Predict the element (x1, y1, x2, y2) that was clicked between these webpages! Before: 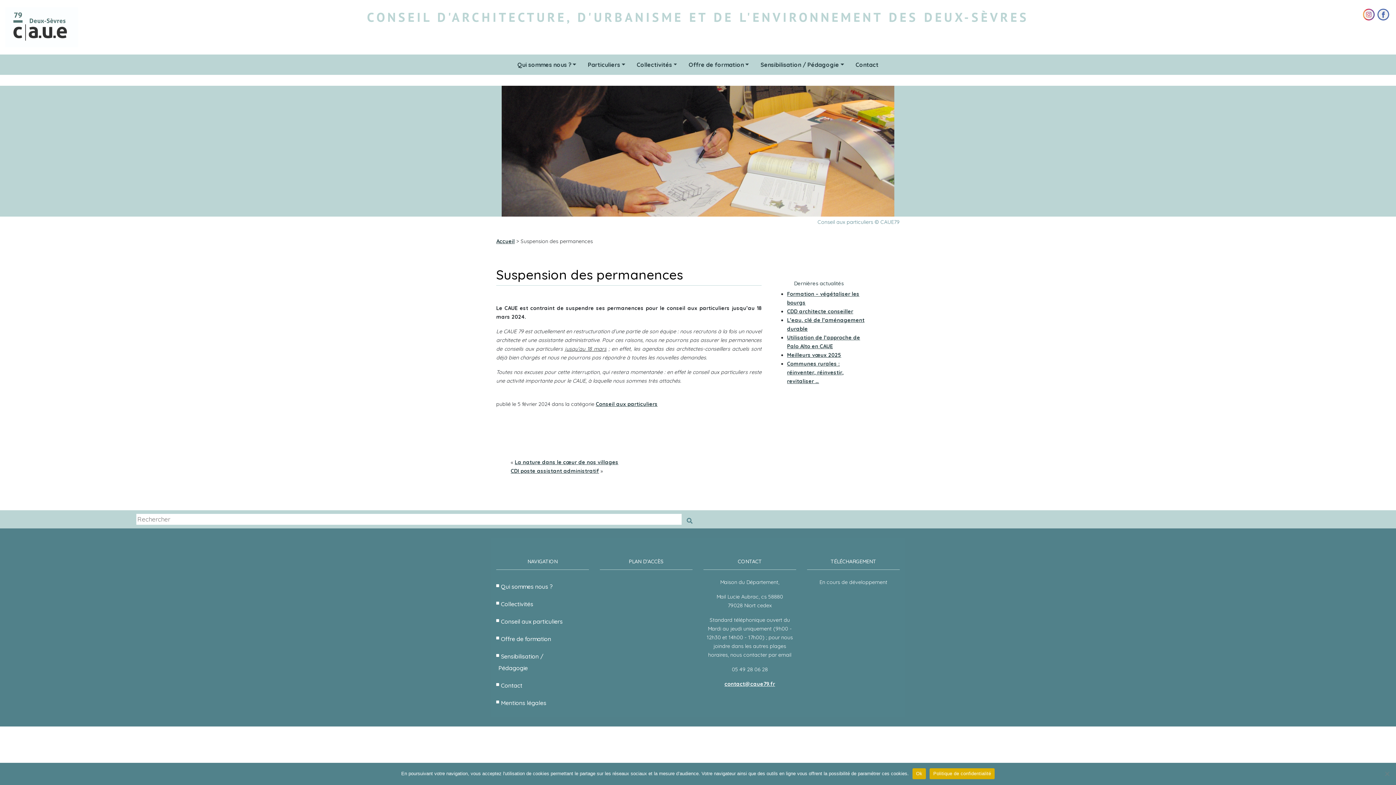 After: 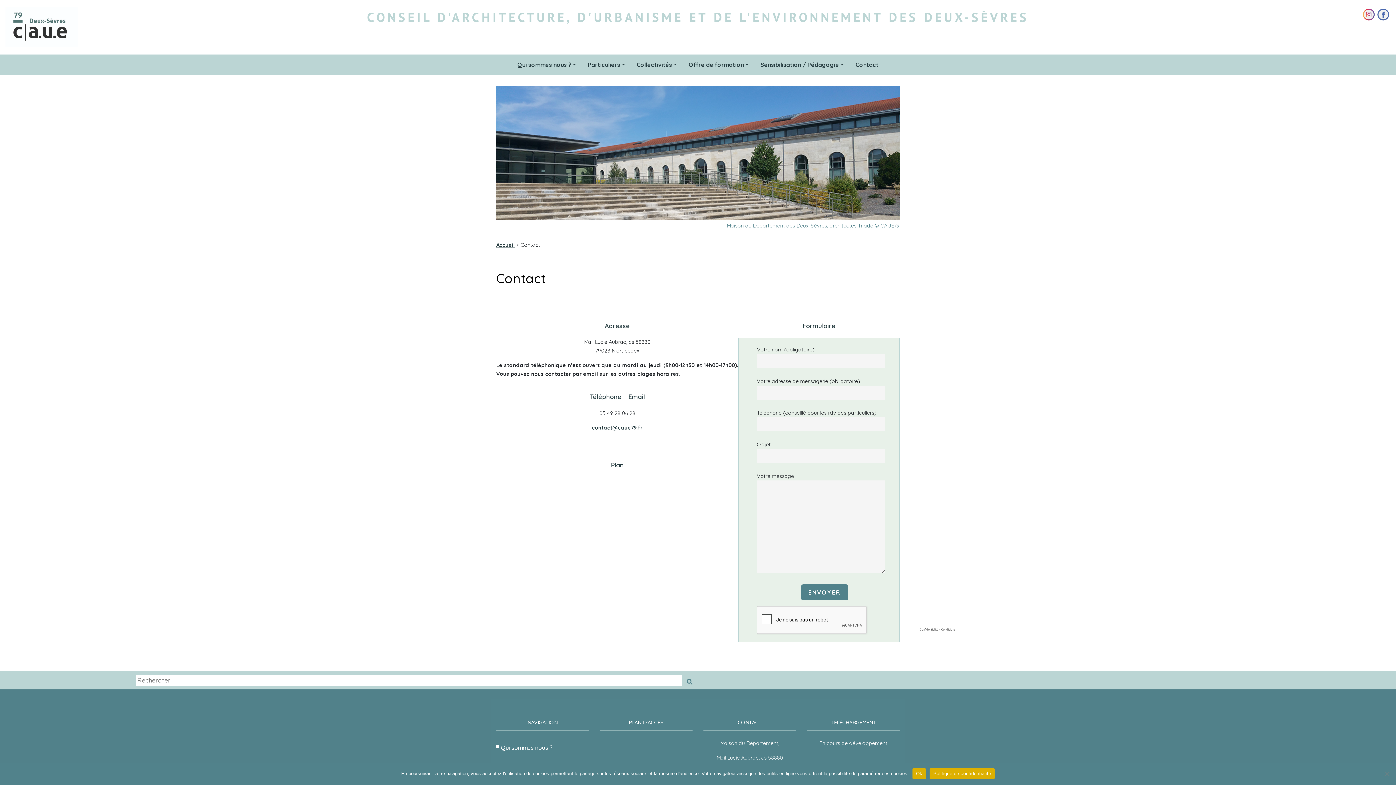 Action: bbox: (850, 57, 884, 71) label: Contact